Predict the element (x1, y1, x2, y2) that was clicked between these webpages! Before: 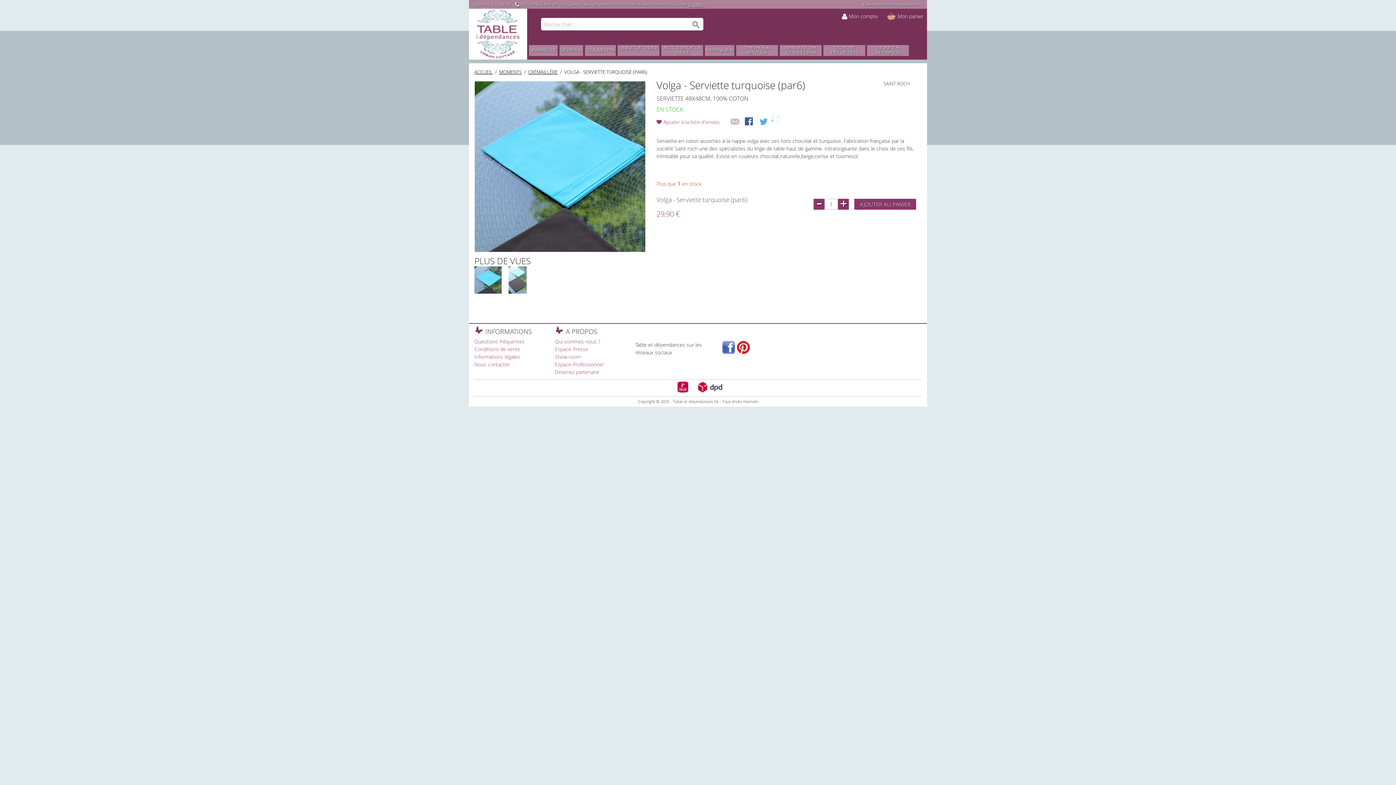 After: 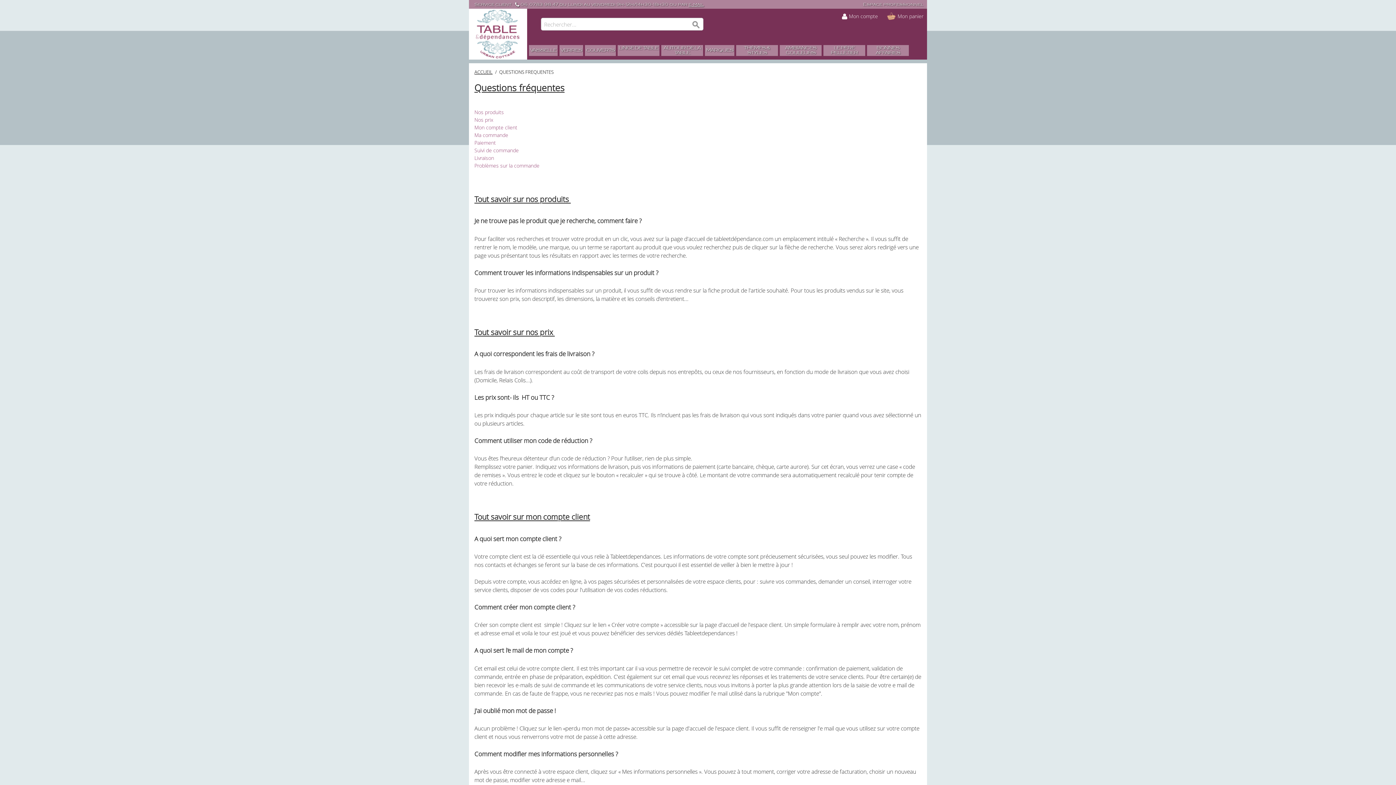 Action: label: Questions fréquentes bbox: (474, 338, 524, 345)